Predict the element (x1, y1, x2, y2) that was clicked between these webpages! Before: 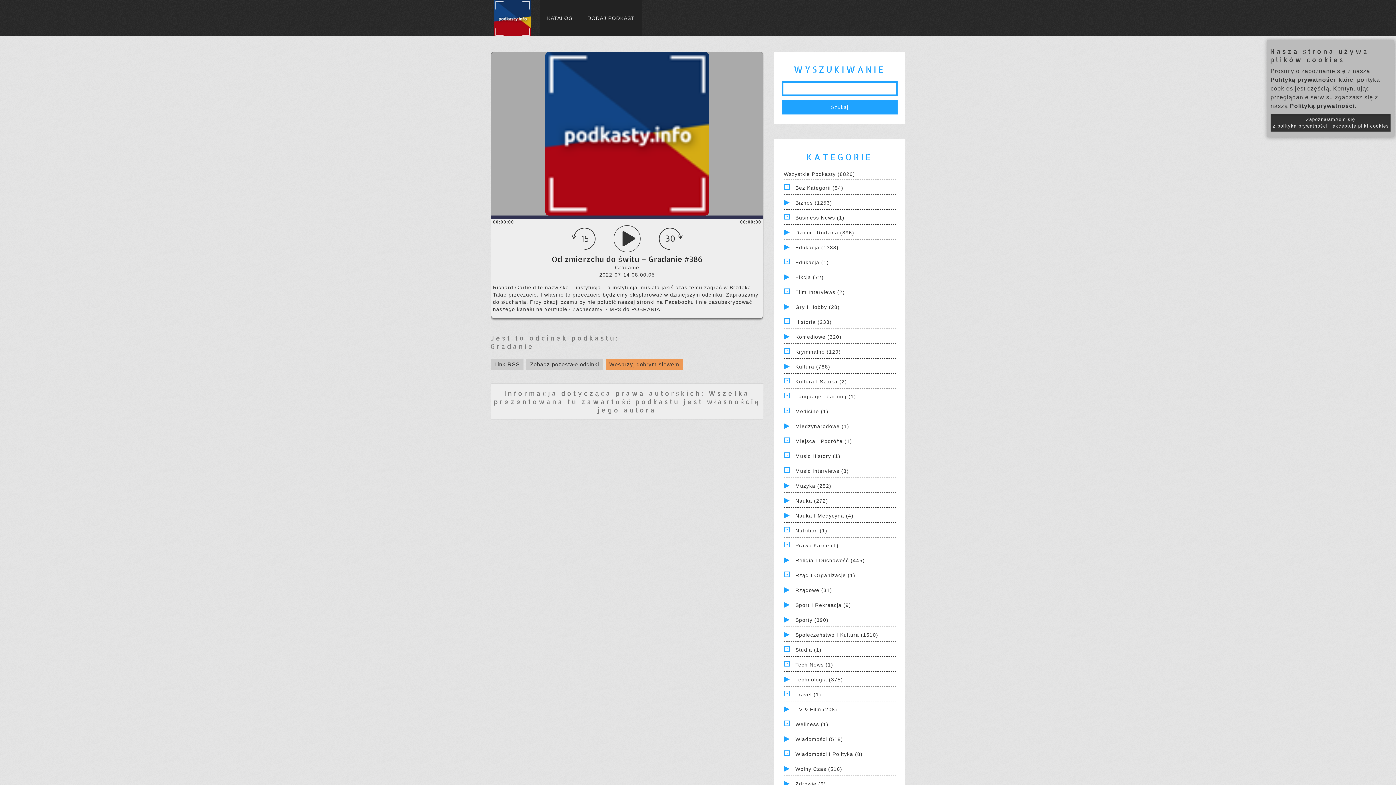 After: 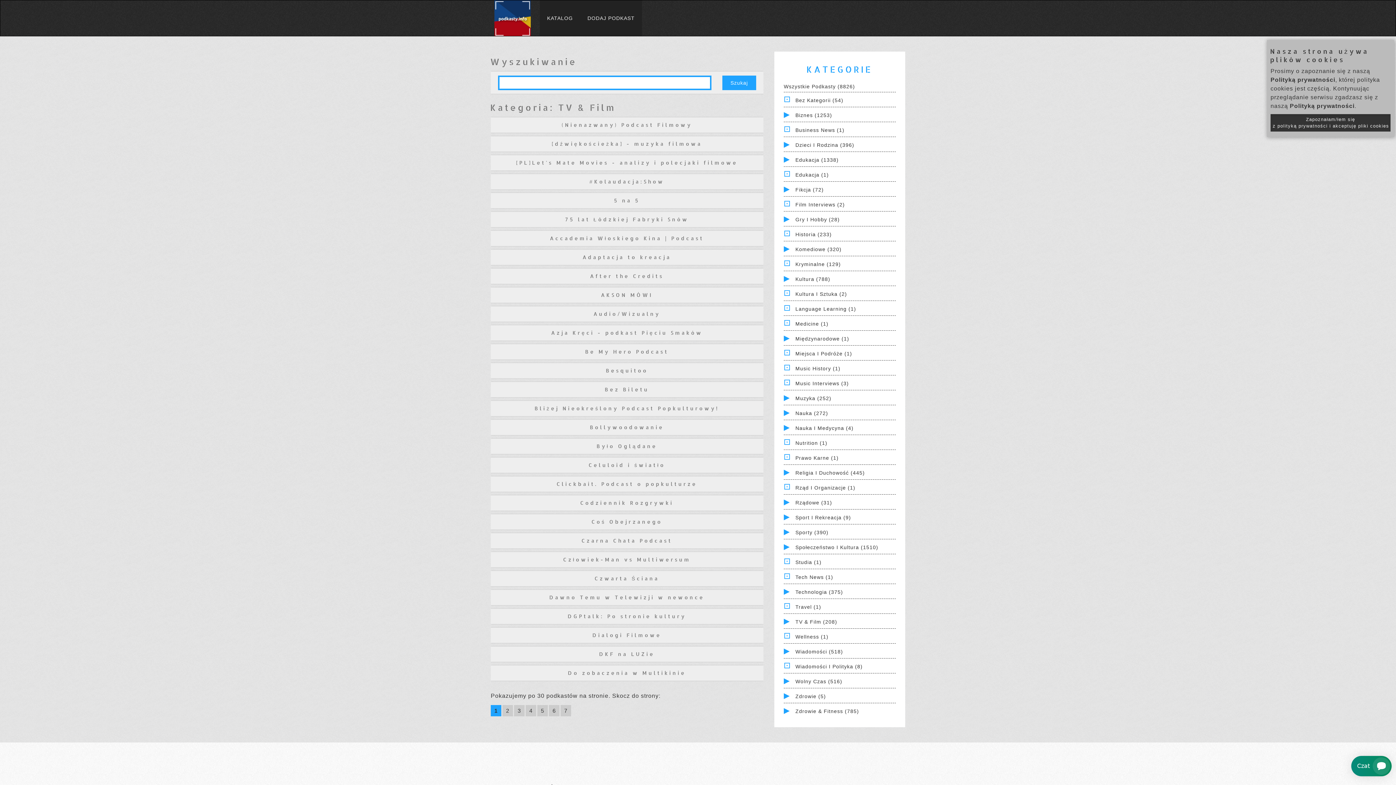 Action: bbox: (795, 707, 837, 712) label: TV & Film (208)